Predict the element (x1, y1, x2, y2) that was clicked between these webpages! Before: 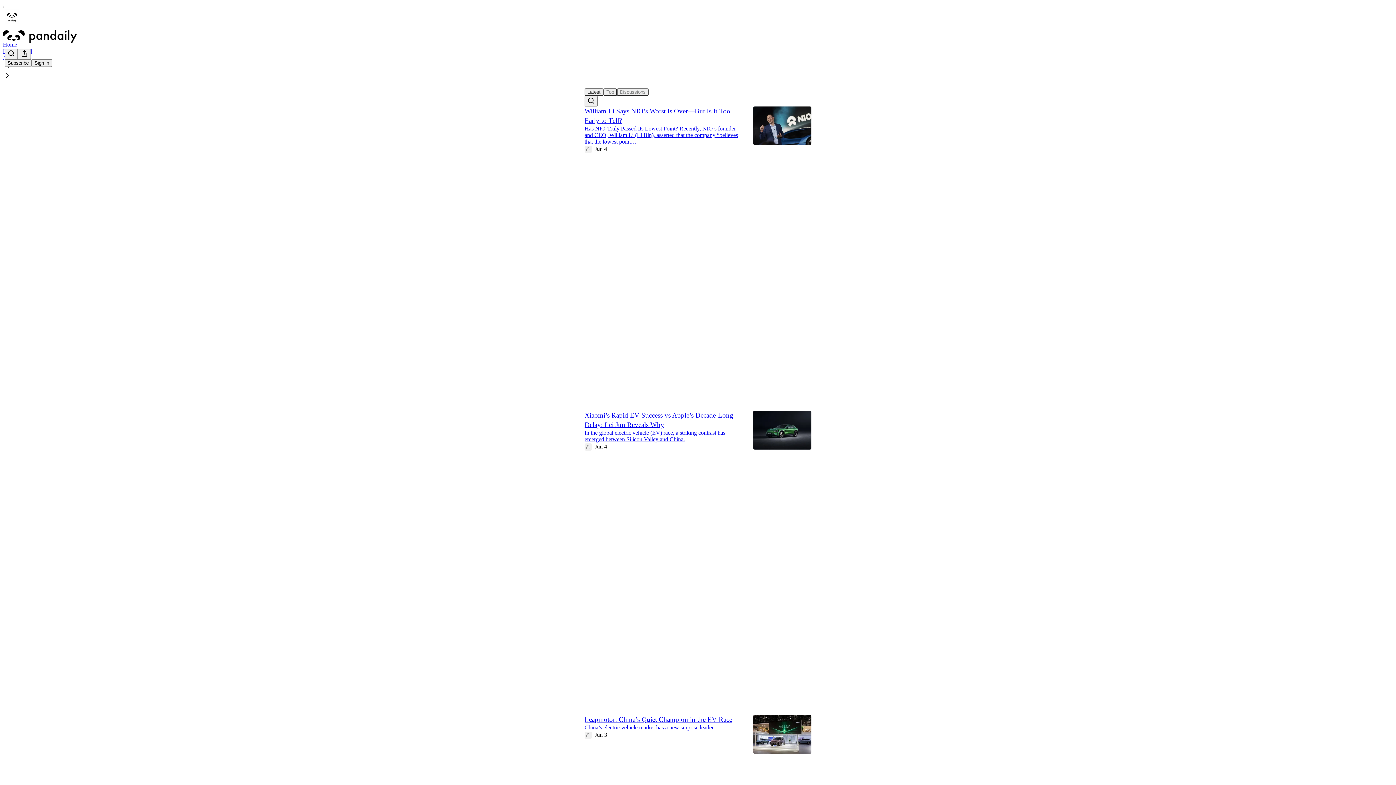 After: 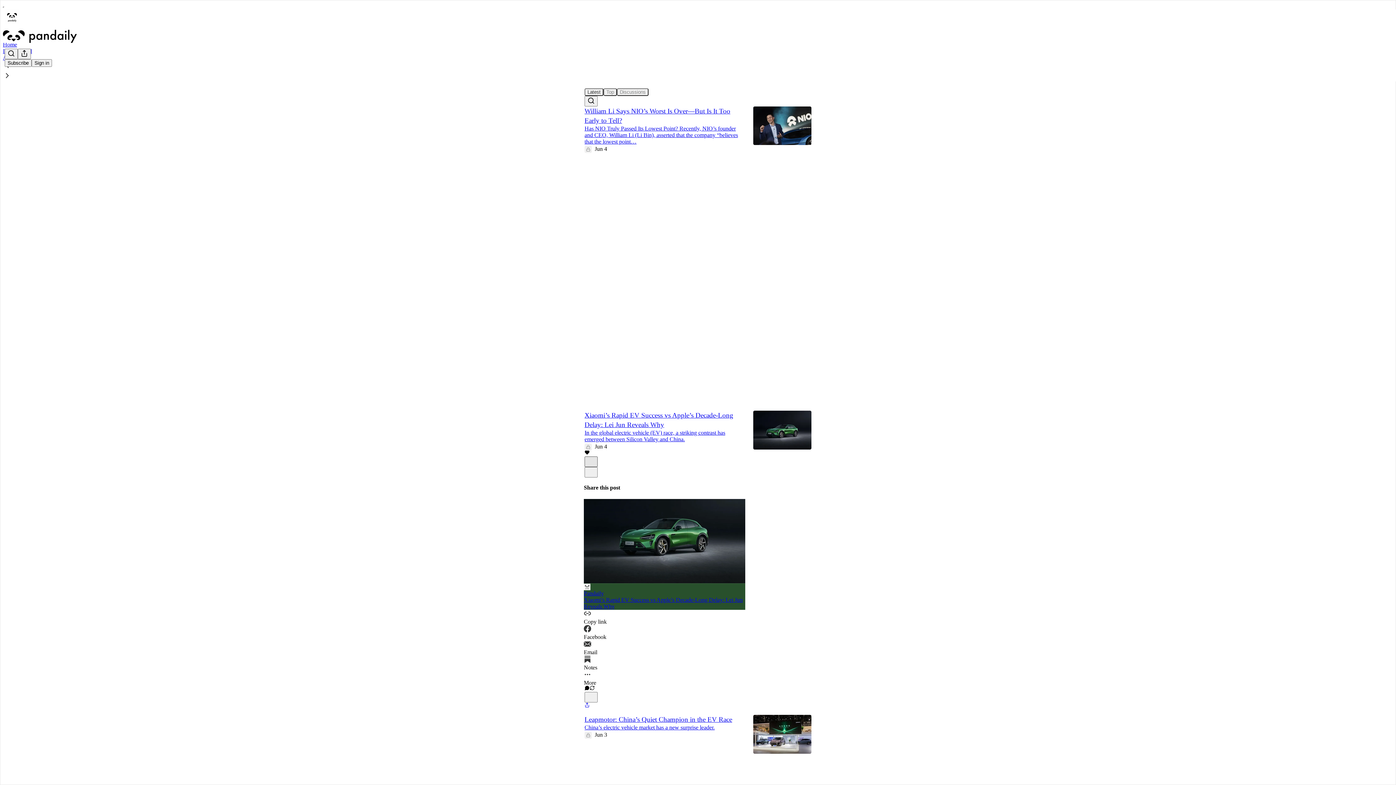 Action: label: X bbox: (584, 456, 597, 467)